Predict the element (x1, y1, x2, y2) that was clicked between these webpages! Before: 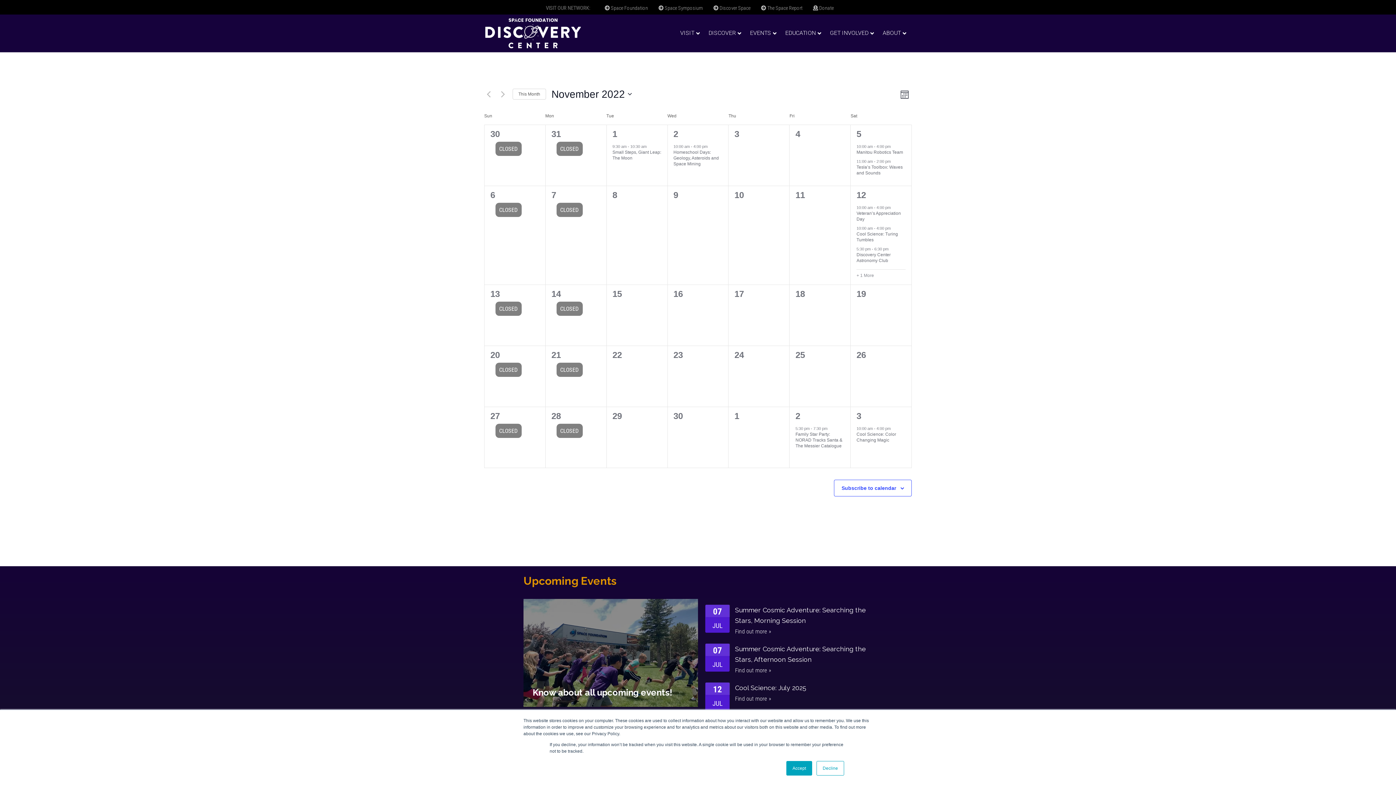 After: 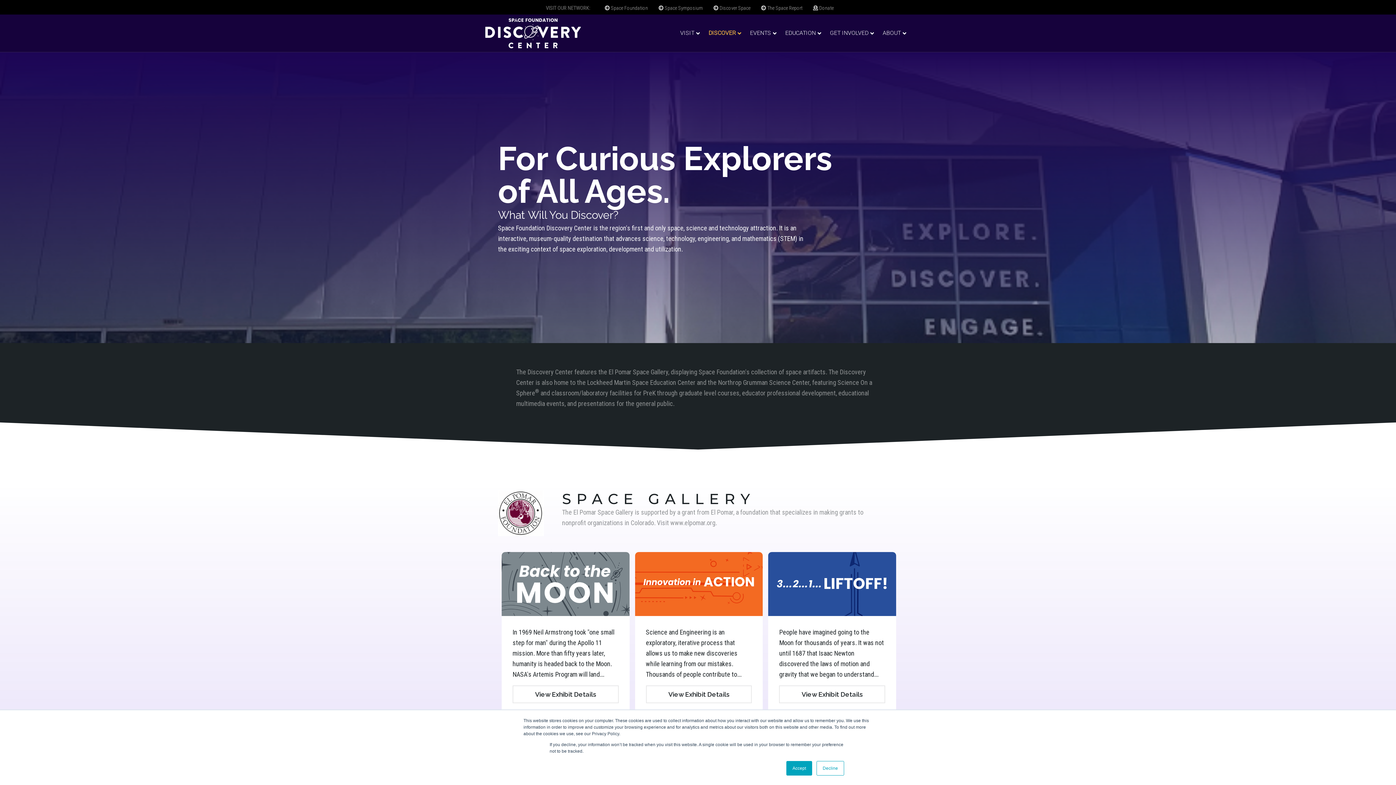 Action: bbox: (704, 23, 745, 42) label: DISCOVER